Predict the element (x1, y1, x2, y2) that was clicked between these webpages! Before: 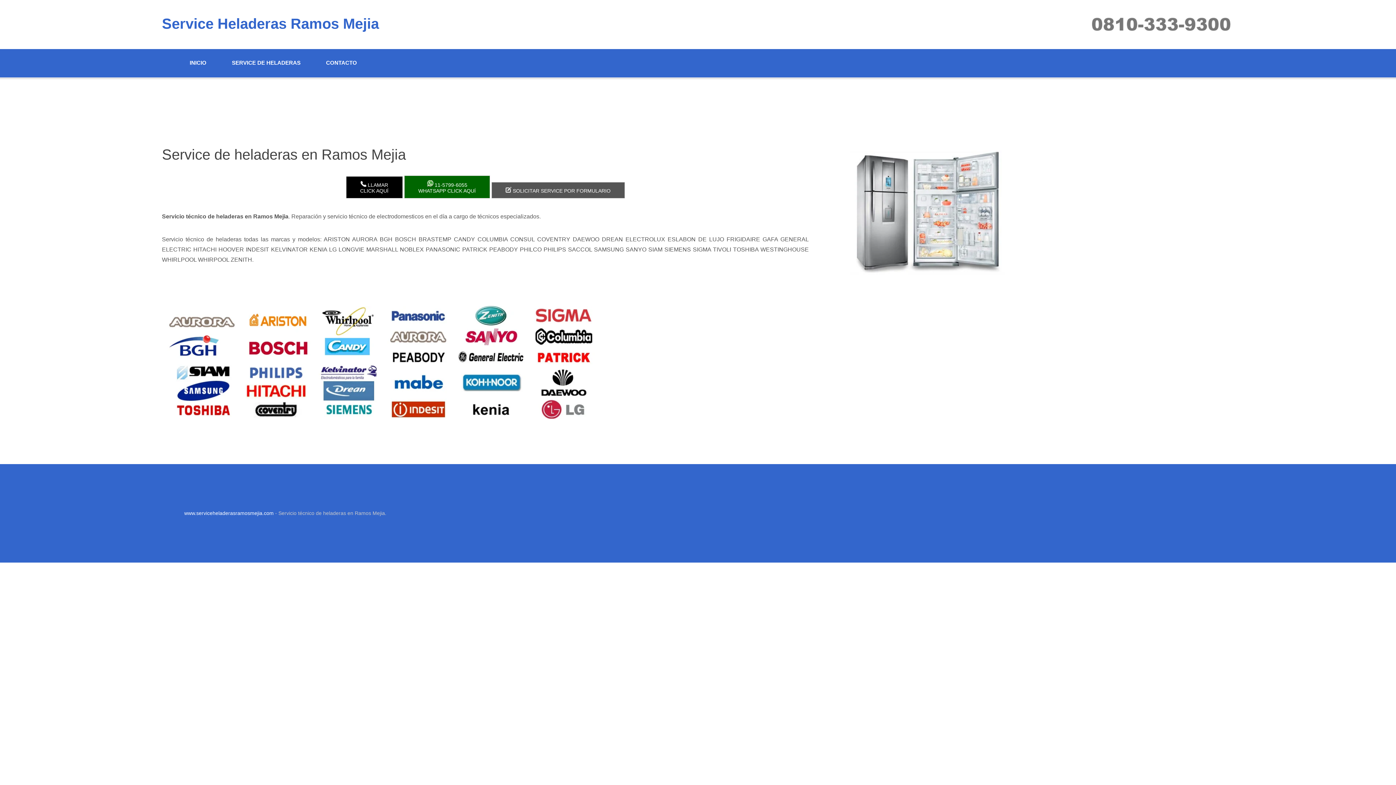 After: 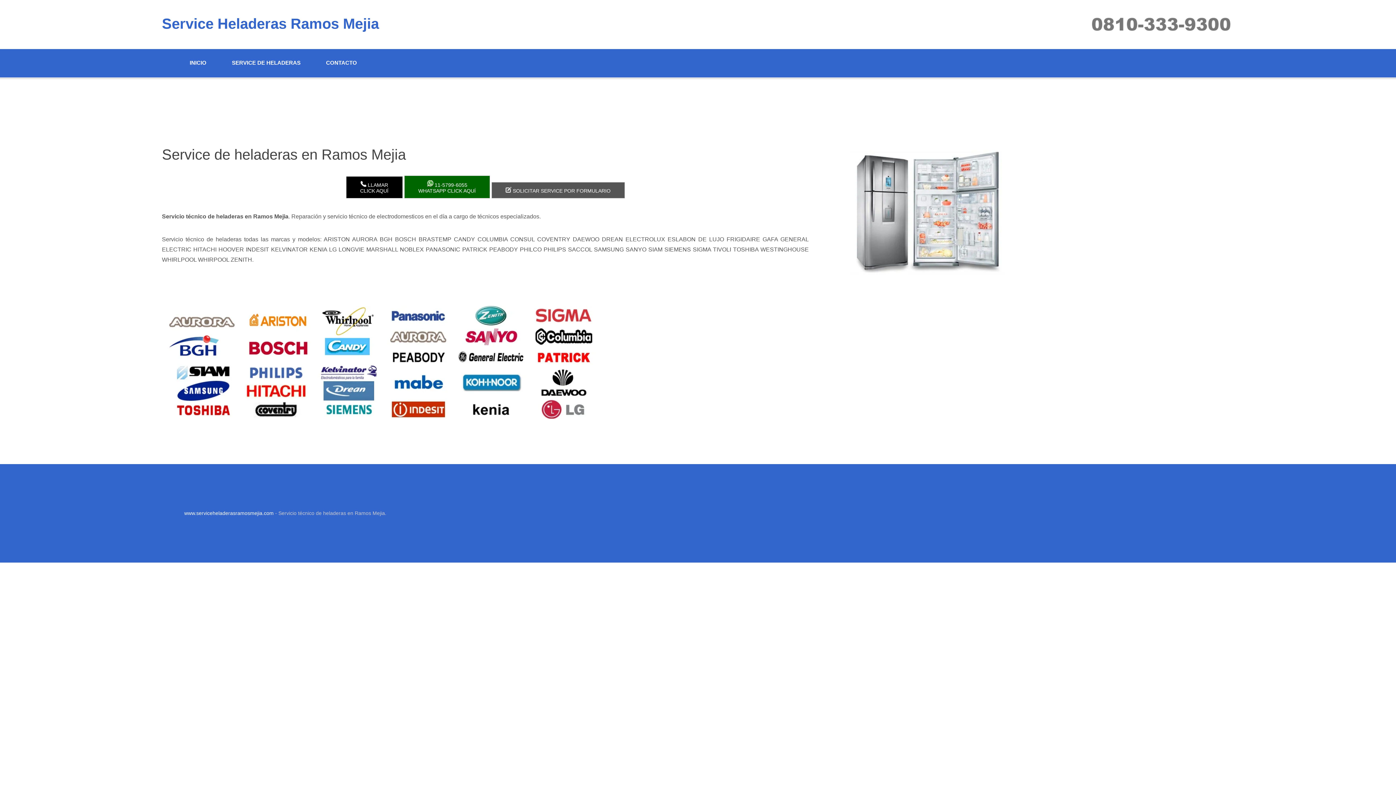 Action: bbox: (404, 175, 490, 198) label:  11-5799-6055
WHATSAPP CLICK AQUÍ